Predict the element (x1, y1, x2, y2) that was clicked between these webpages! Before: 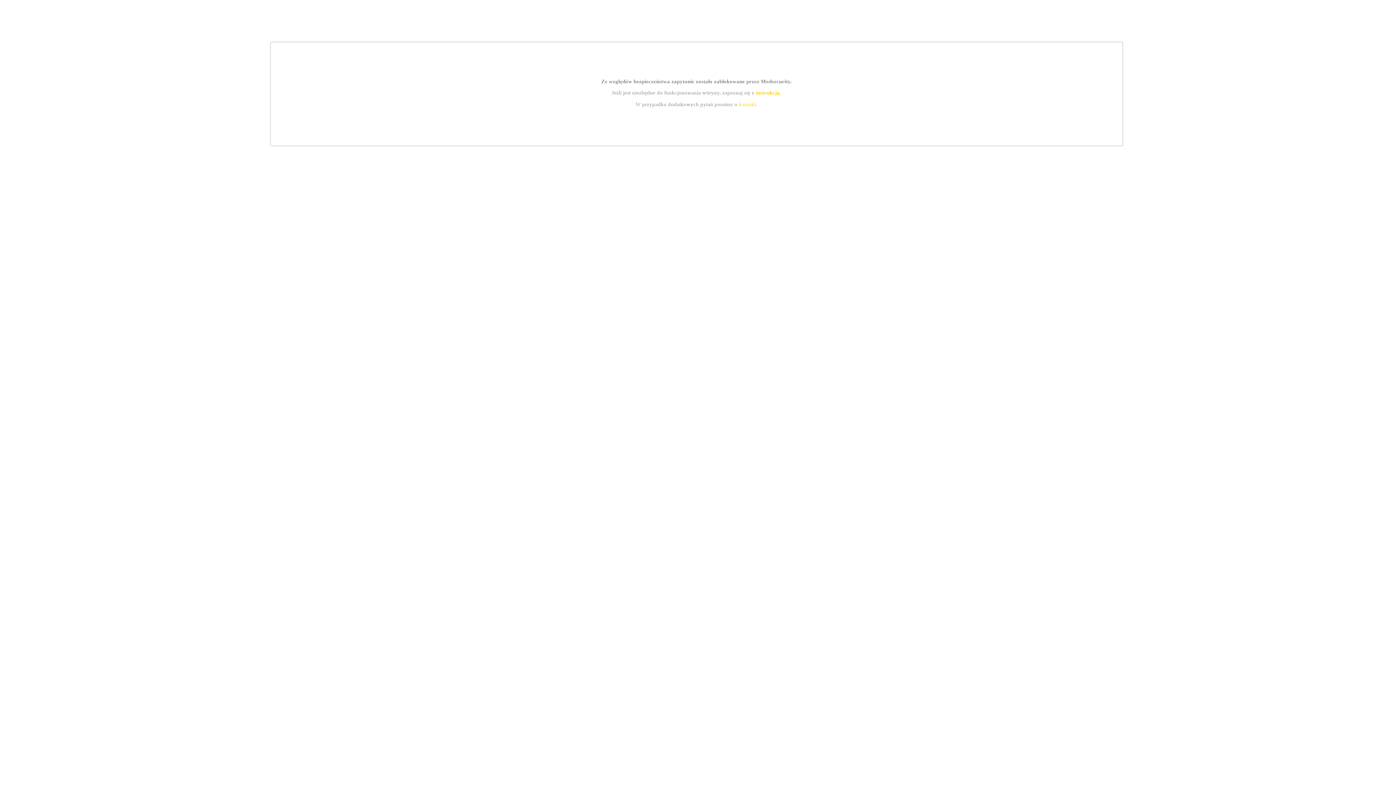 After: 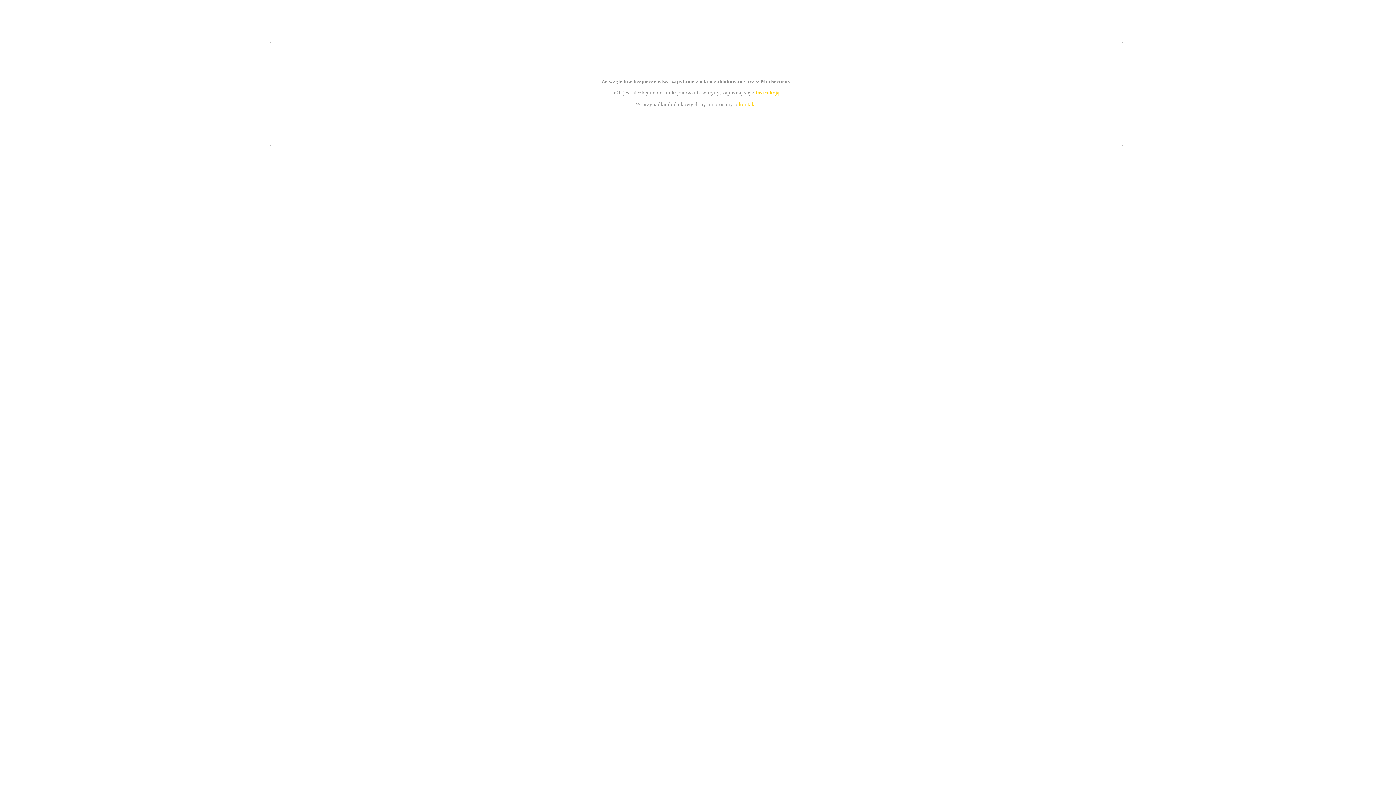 Action: bbox: (739, 101, 756, 107) label: kontakt